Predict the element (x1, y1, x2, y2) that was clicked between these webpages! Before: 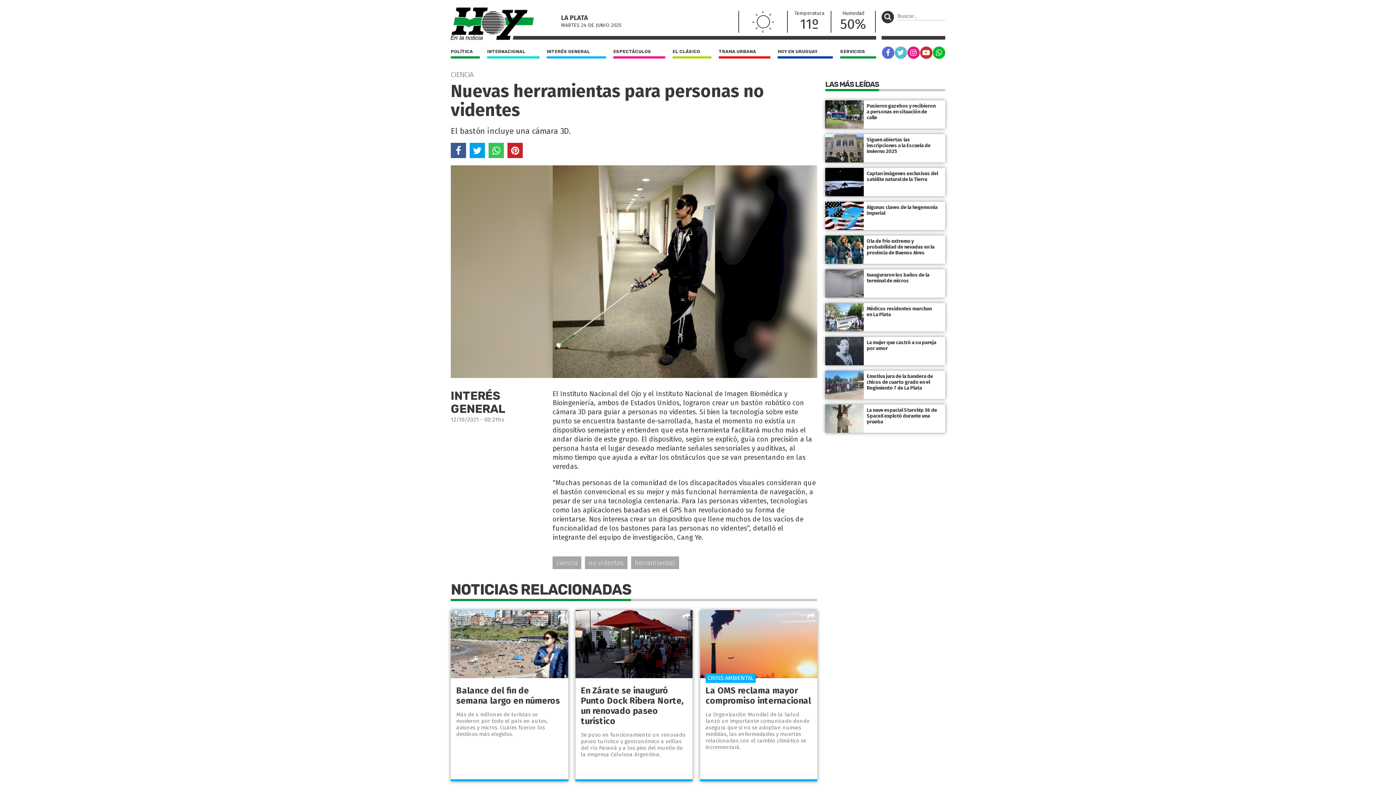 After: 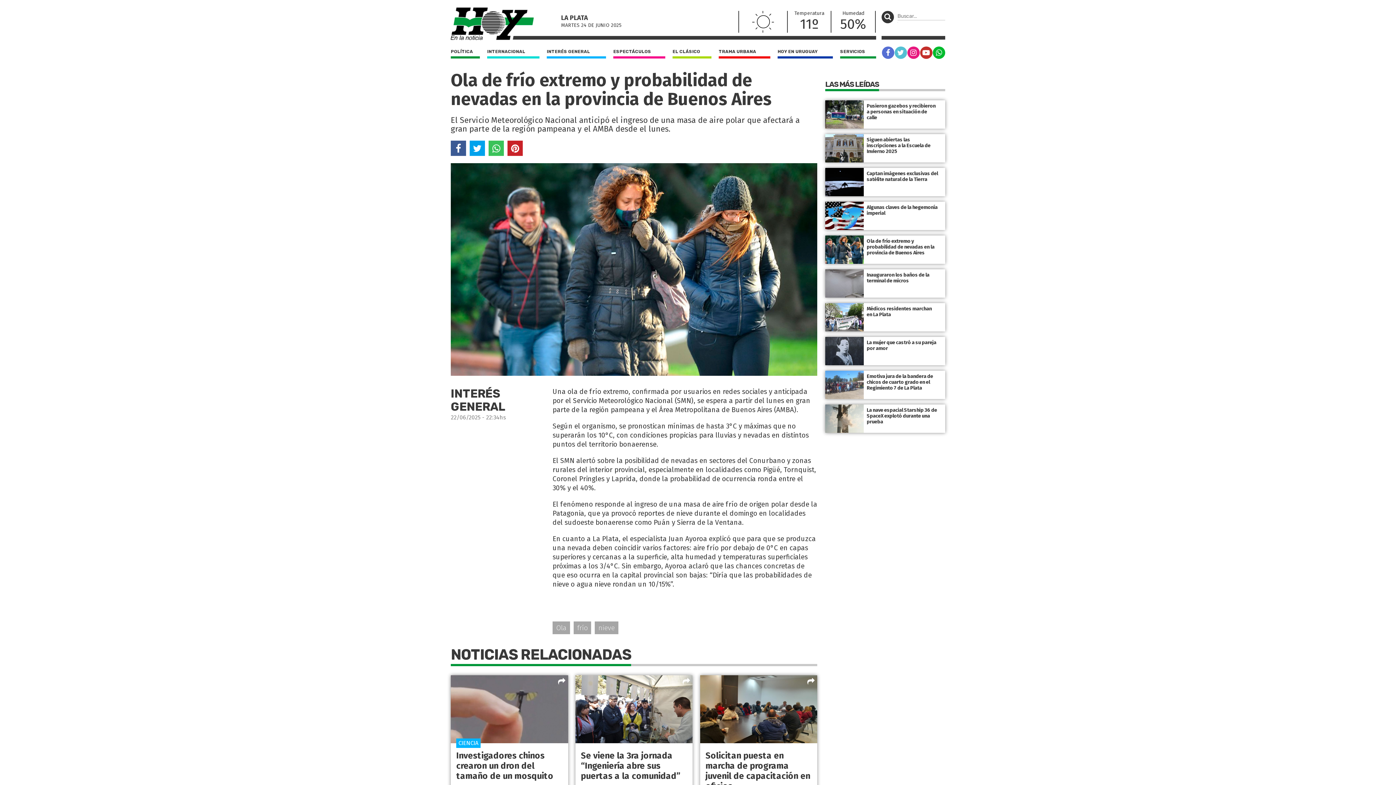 Action: label: Ola de frío extremo y probabilidad de nevadas en la provincia de Buenos Aires bbox: (825, 238, 945, 256)